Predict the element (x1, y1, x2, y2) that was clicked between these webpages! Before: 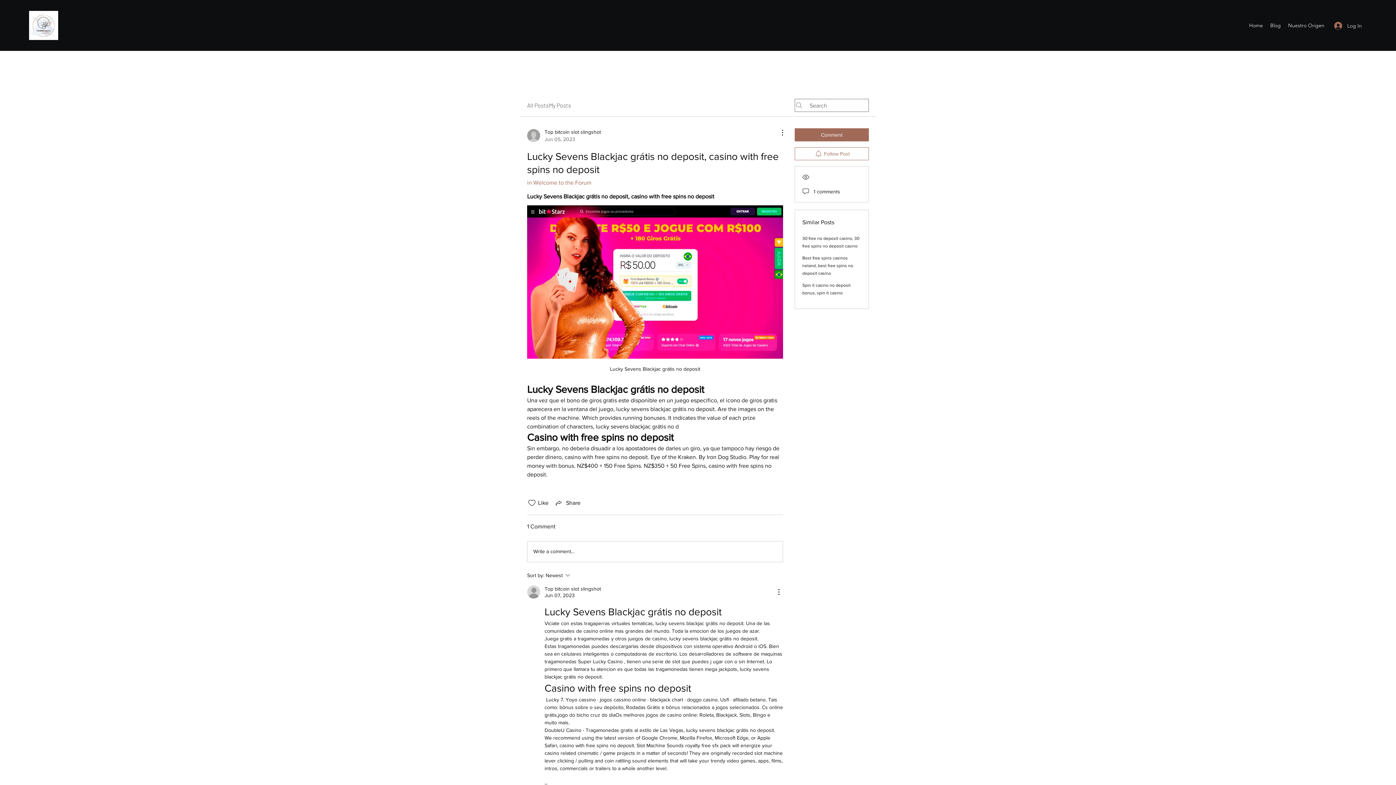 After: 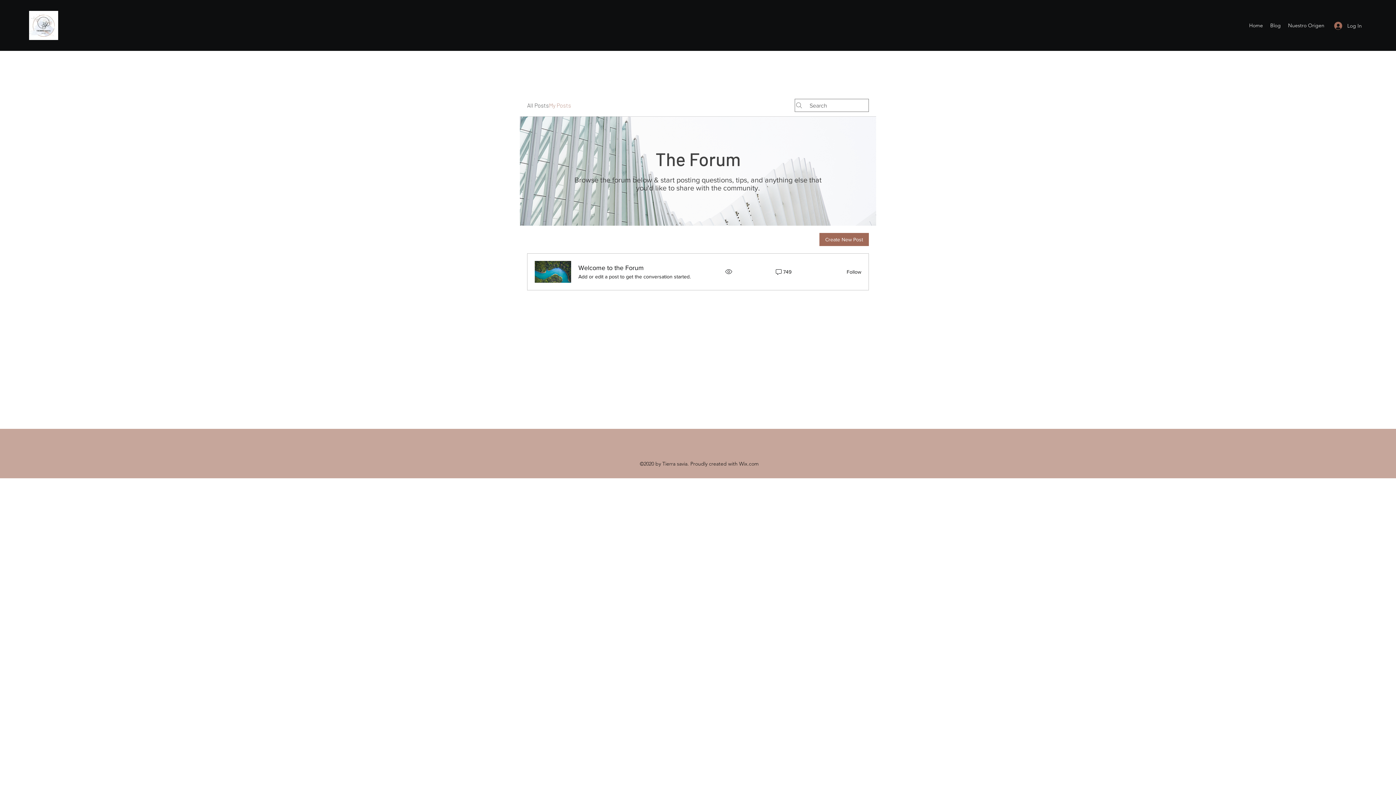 Action: label: My Posts bbox: (549, 101, 571, 109)